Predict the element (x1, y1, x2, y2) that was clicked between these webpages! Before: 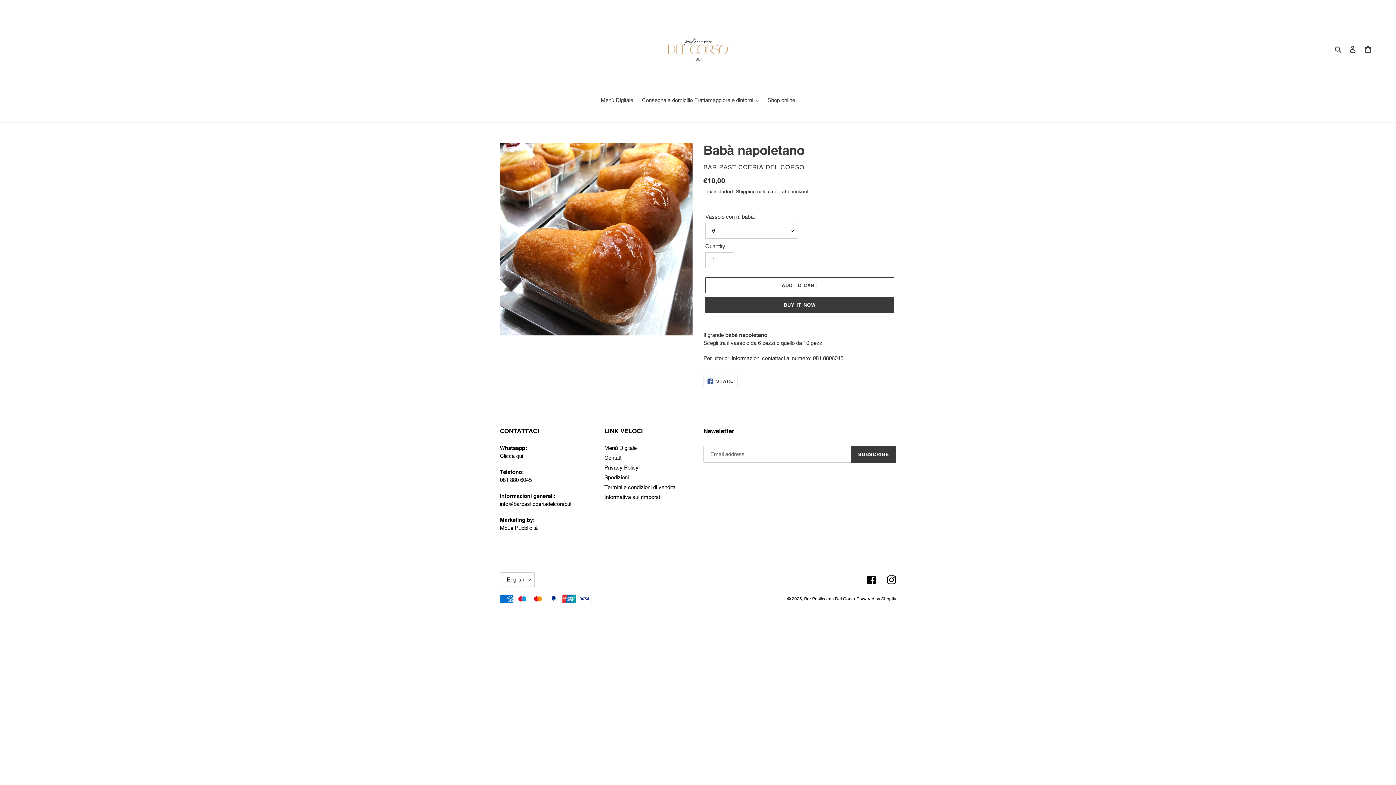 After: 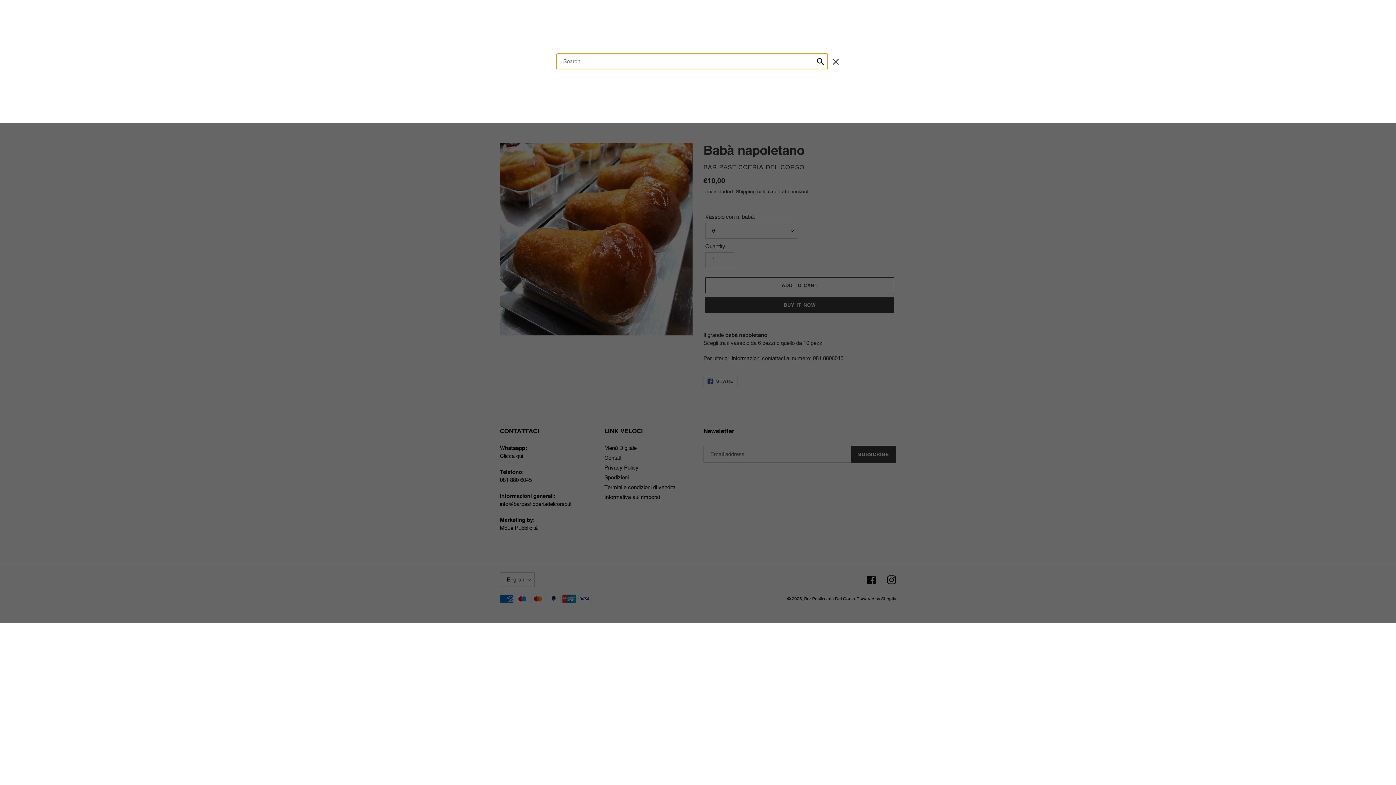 Action: bbox: (1332, 44, 1345, 53) label: Search